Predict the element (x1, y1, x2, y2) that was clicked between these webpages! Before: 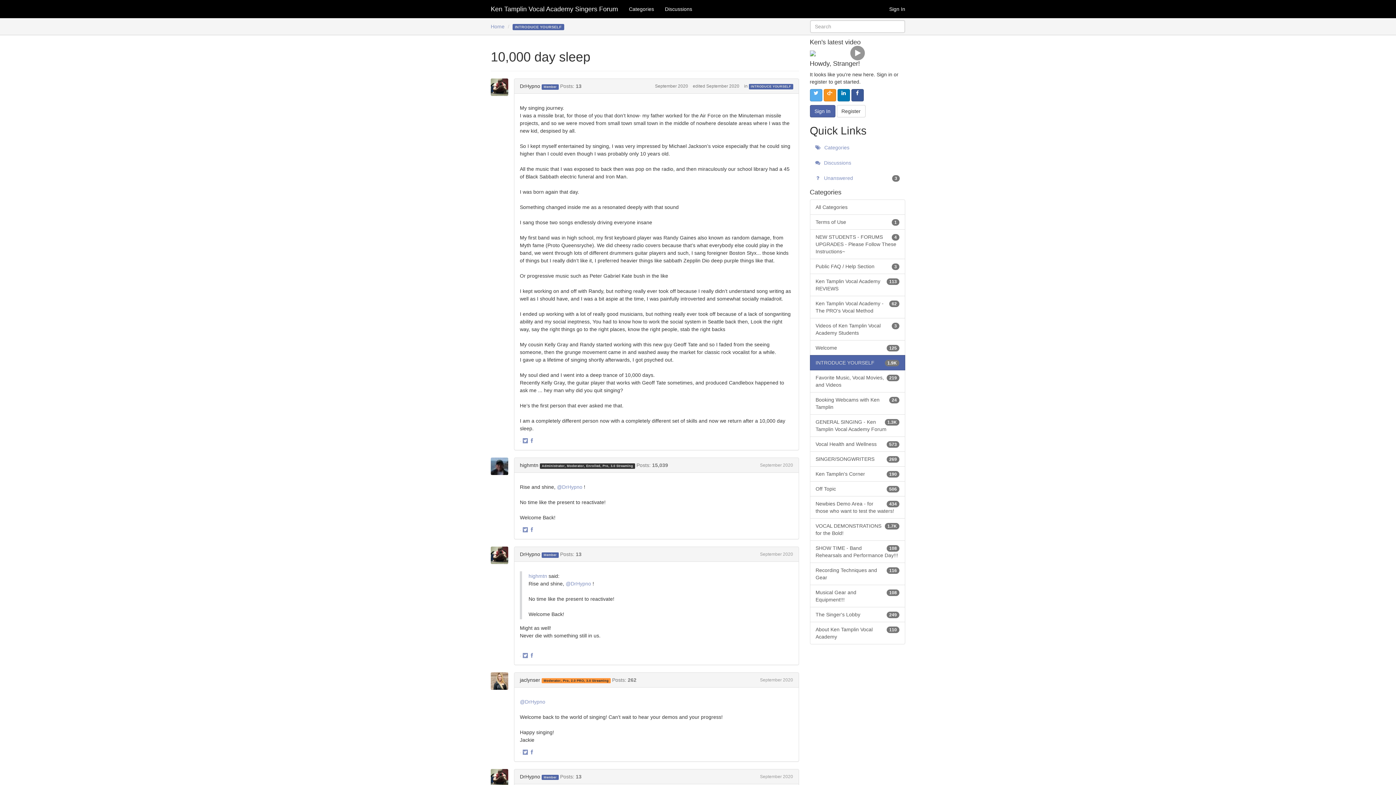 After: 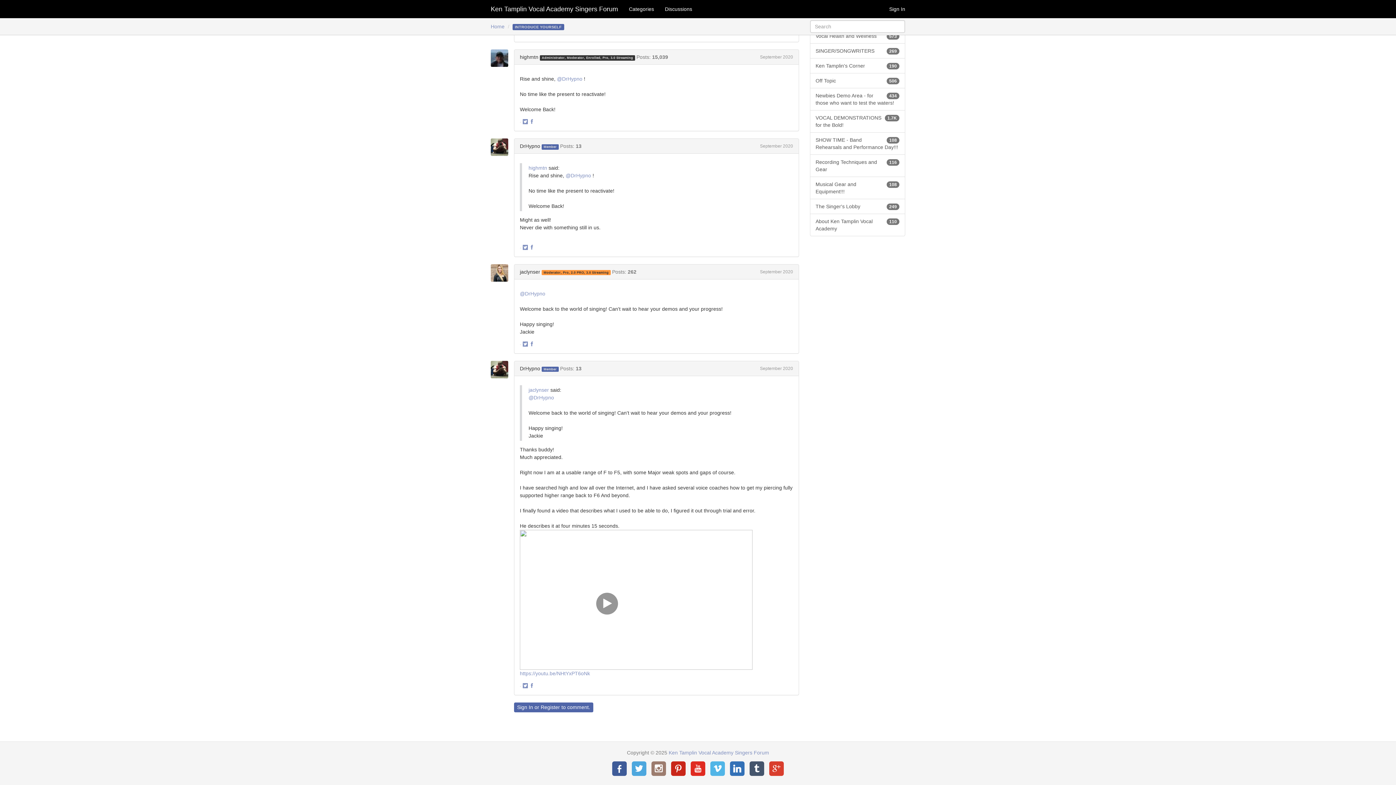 Action: label: September 2020 bbox: (760, 677, 793, 682)